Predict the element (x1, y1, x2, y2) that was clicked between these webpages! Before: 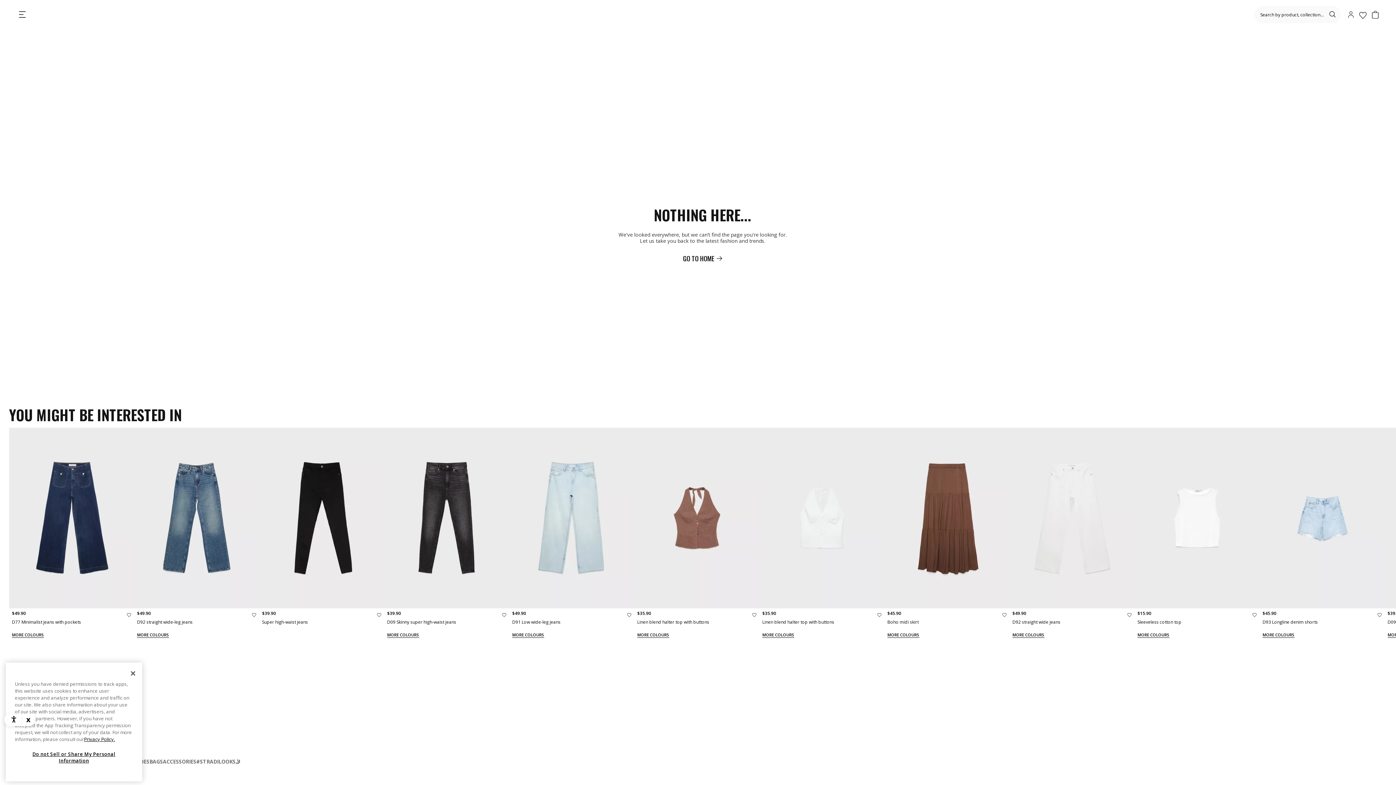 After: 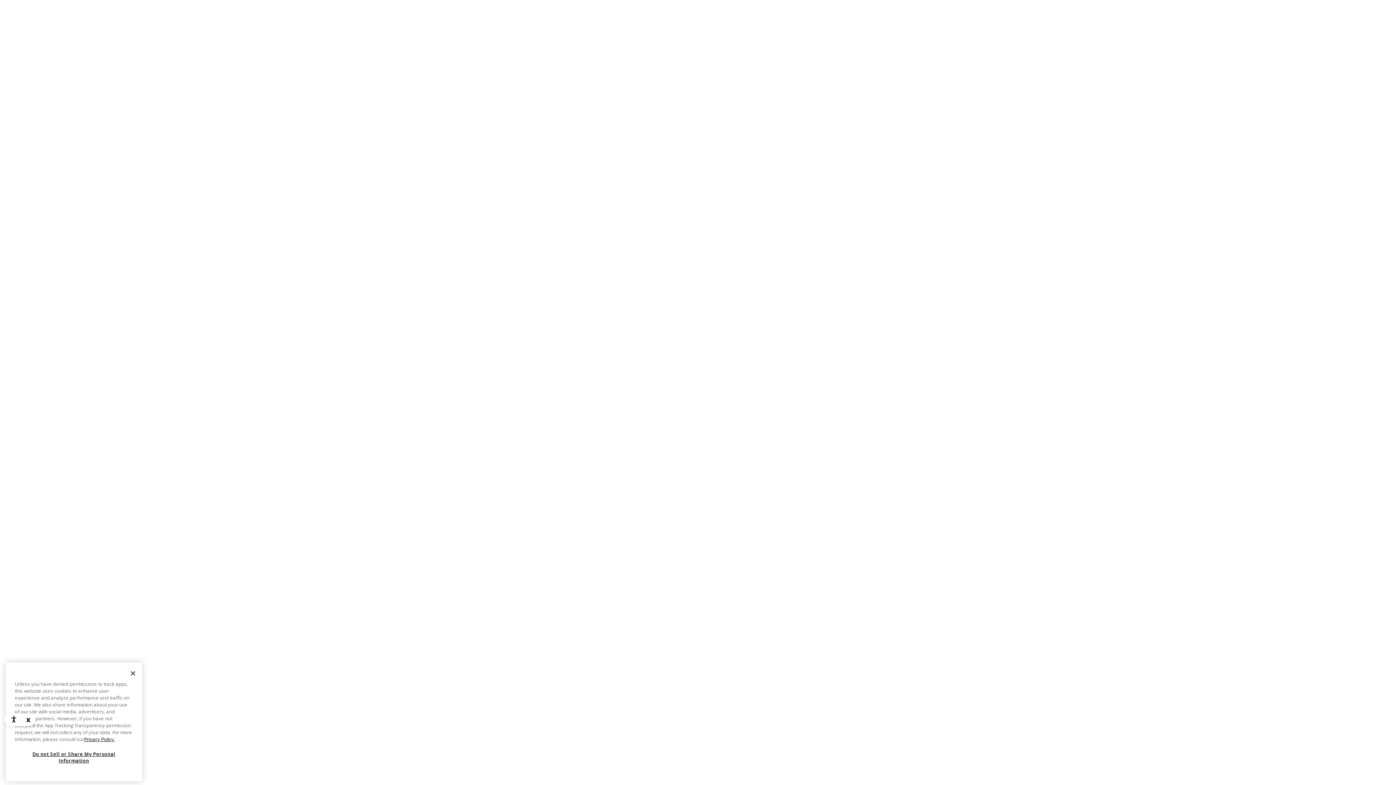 Action: bbox: (1254, 5, 1341, 23) label: Search by product, collection…